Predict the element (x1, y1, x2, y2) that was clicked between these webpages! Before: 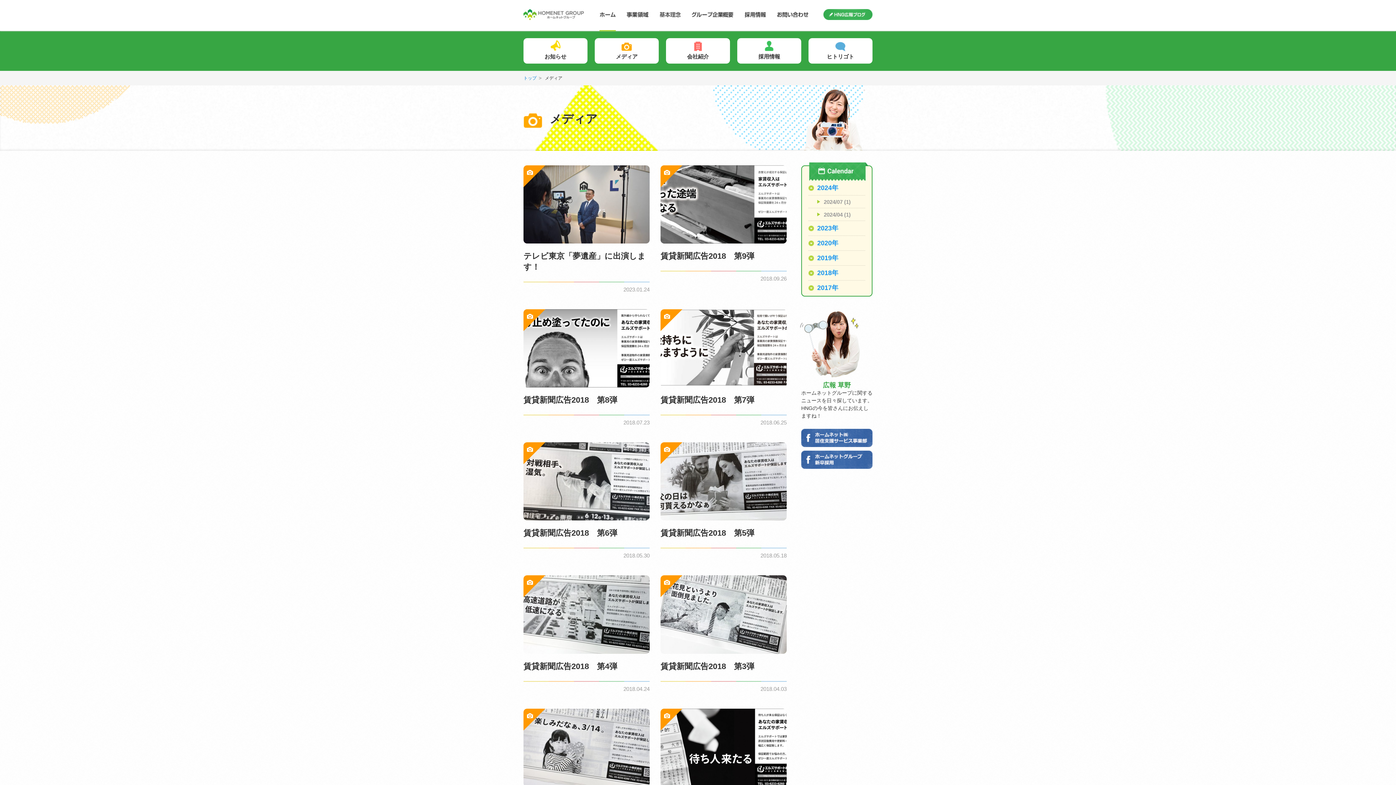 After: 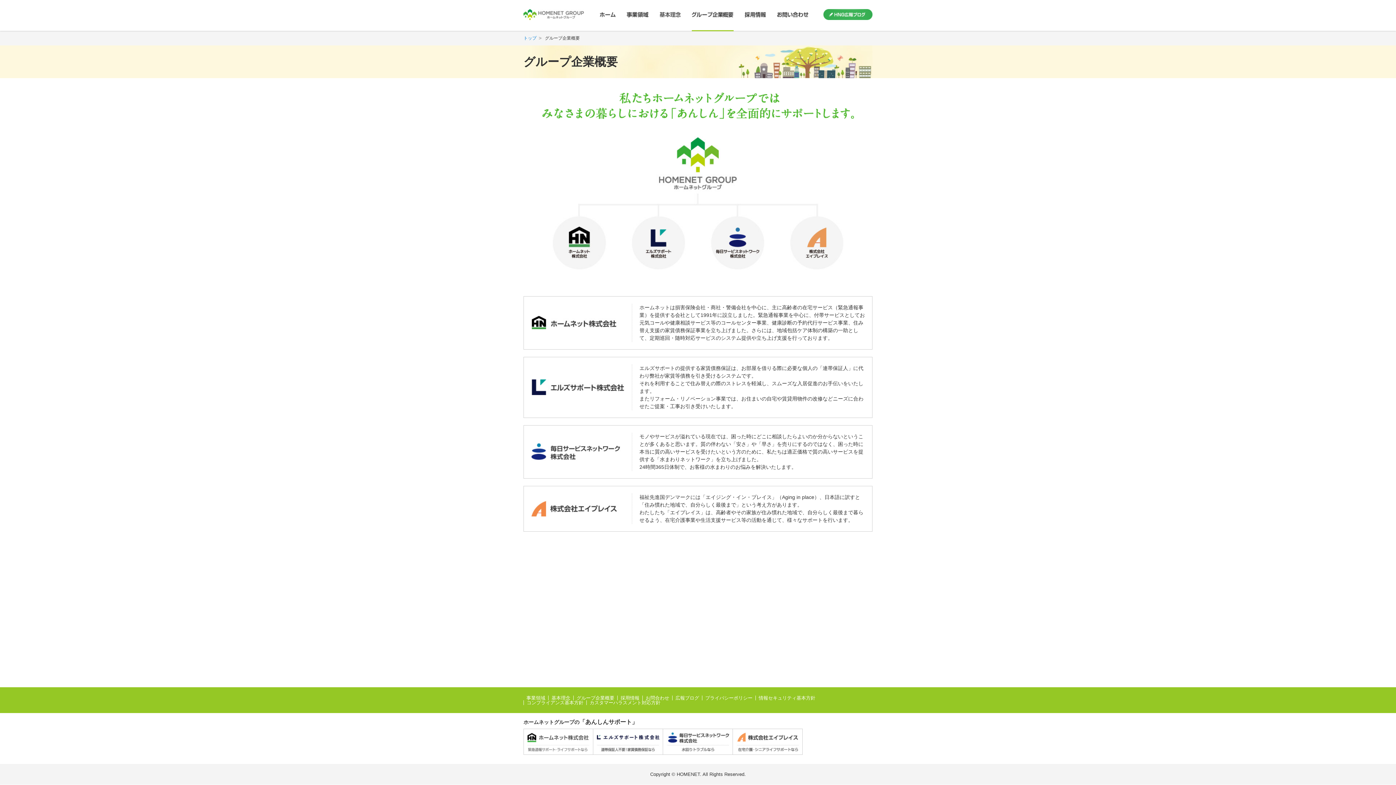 Action: bbox: (692, 11, 733, 17)